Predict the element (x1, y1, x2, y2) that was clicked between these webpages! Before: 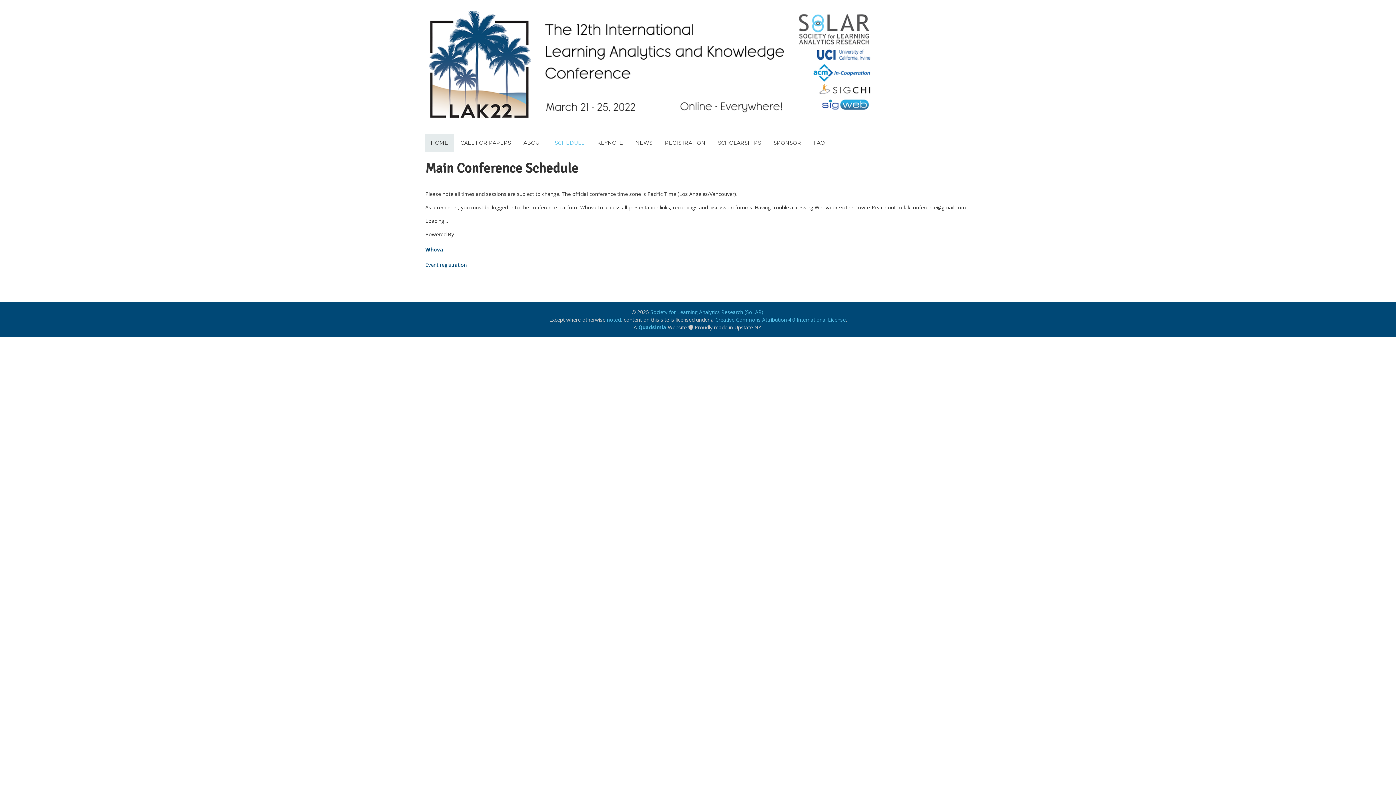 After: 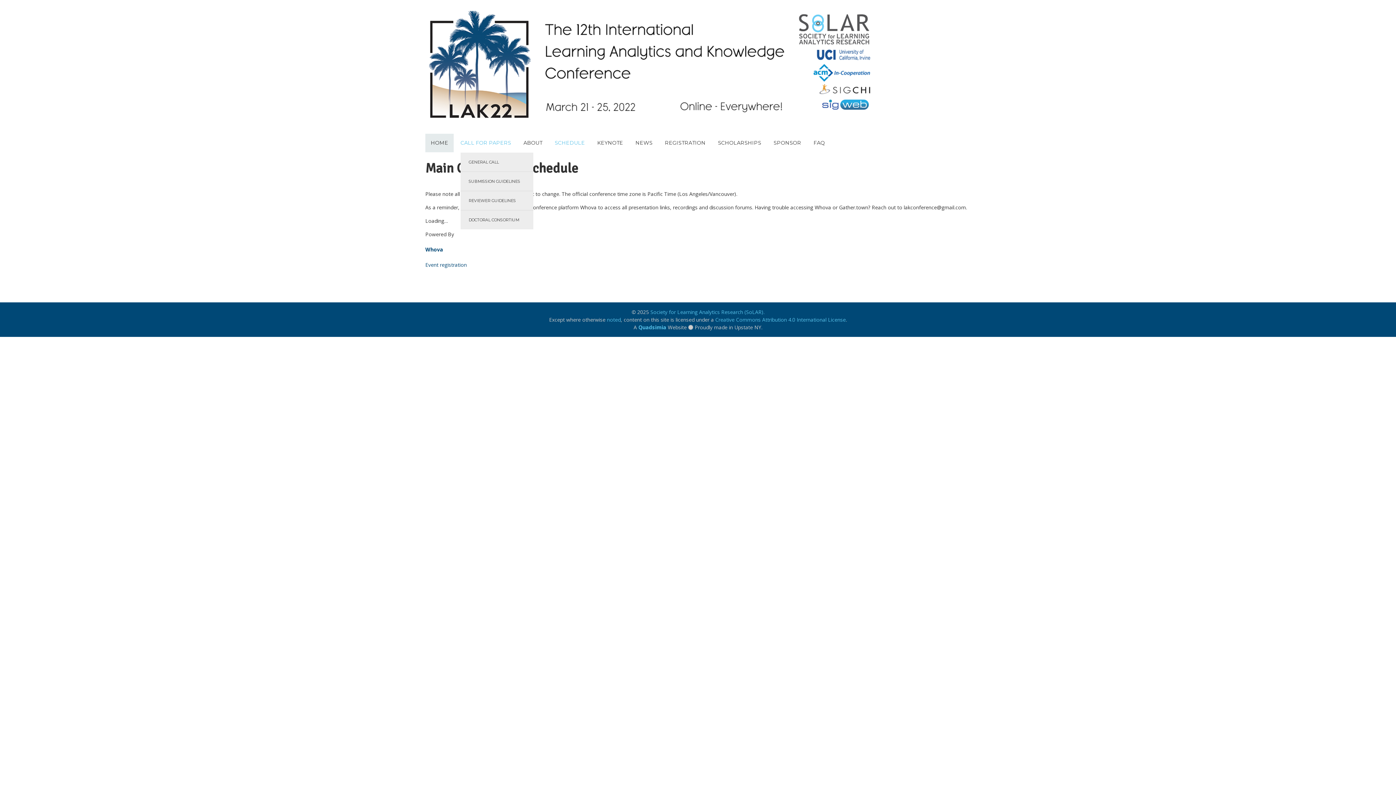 Action: bbox: (460, 133, 511, 152) label: CALL FOR PAPERS